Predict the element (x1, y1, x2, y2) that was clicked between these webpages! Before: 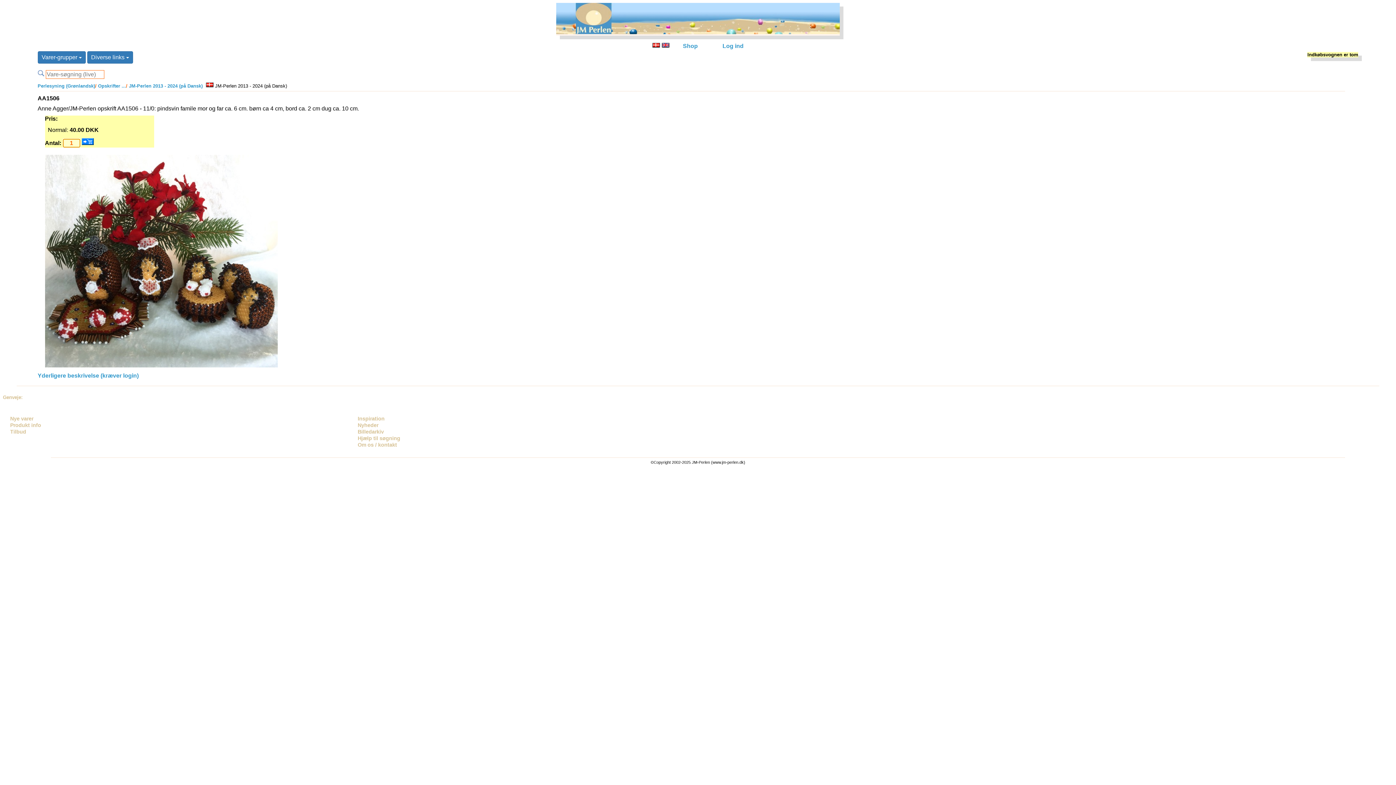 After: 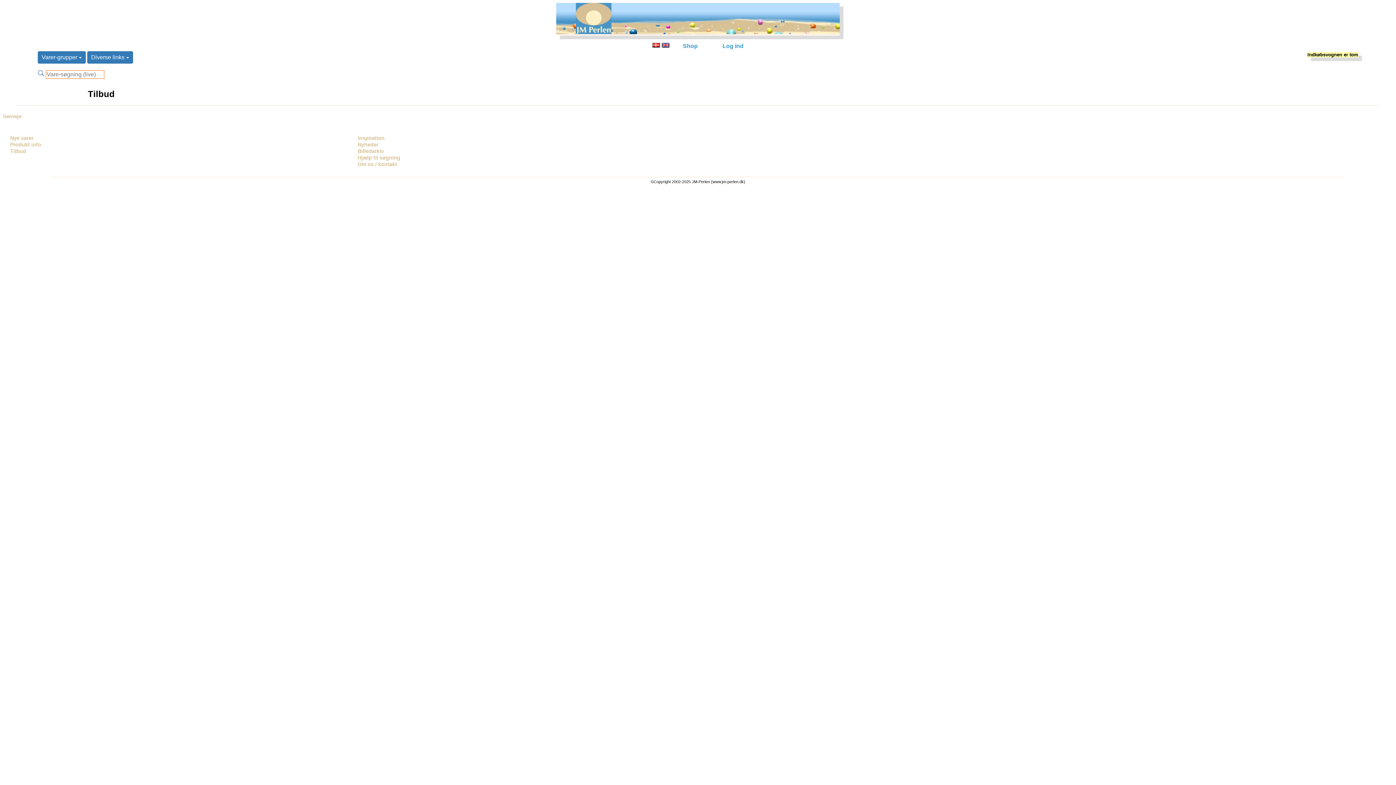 Action: label: Tilbud bbox: (10, 428, 26, 434)